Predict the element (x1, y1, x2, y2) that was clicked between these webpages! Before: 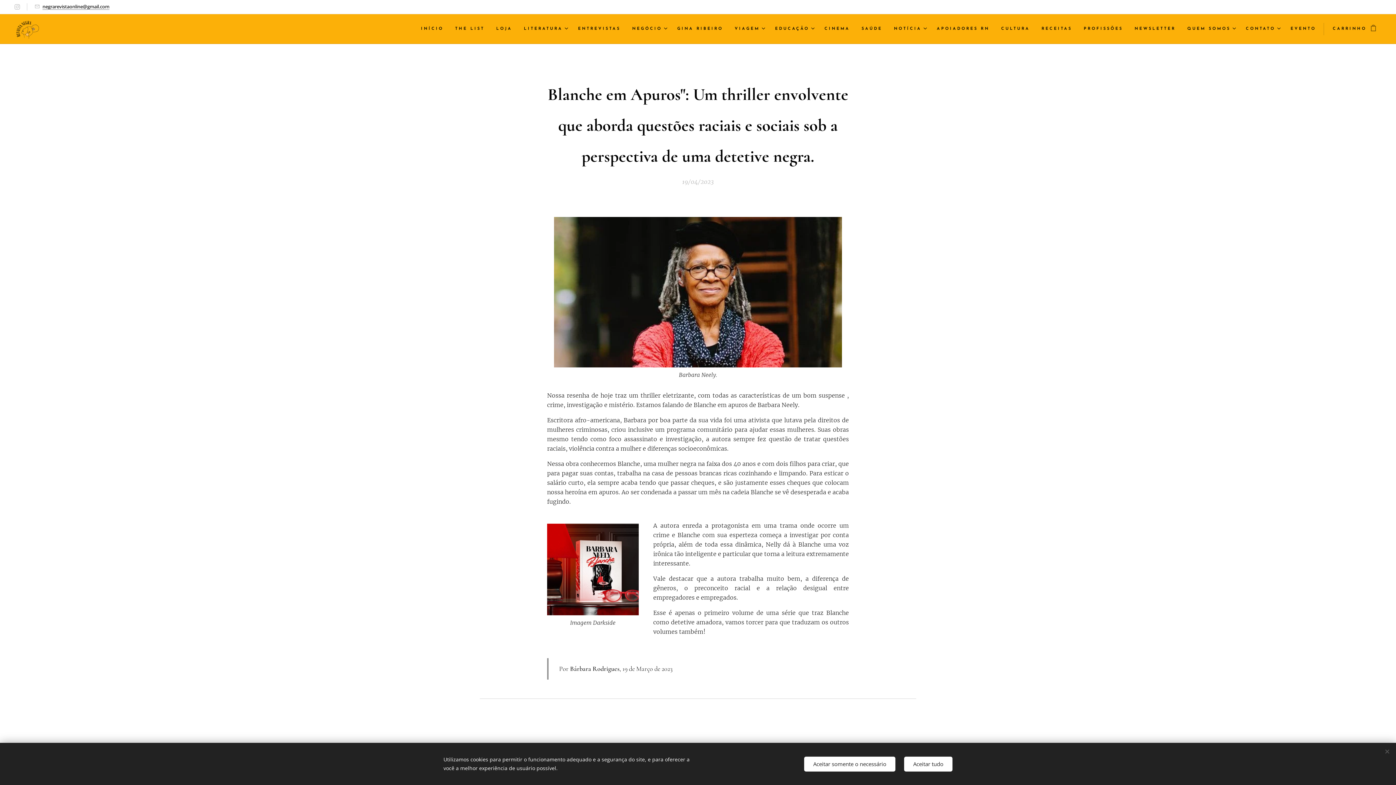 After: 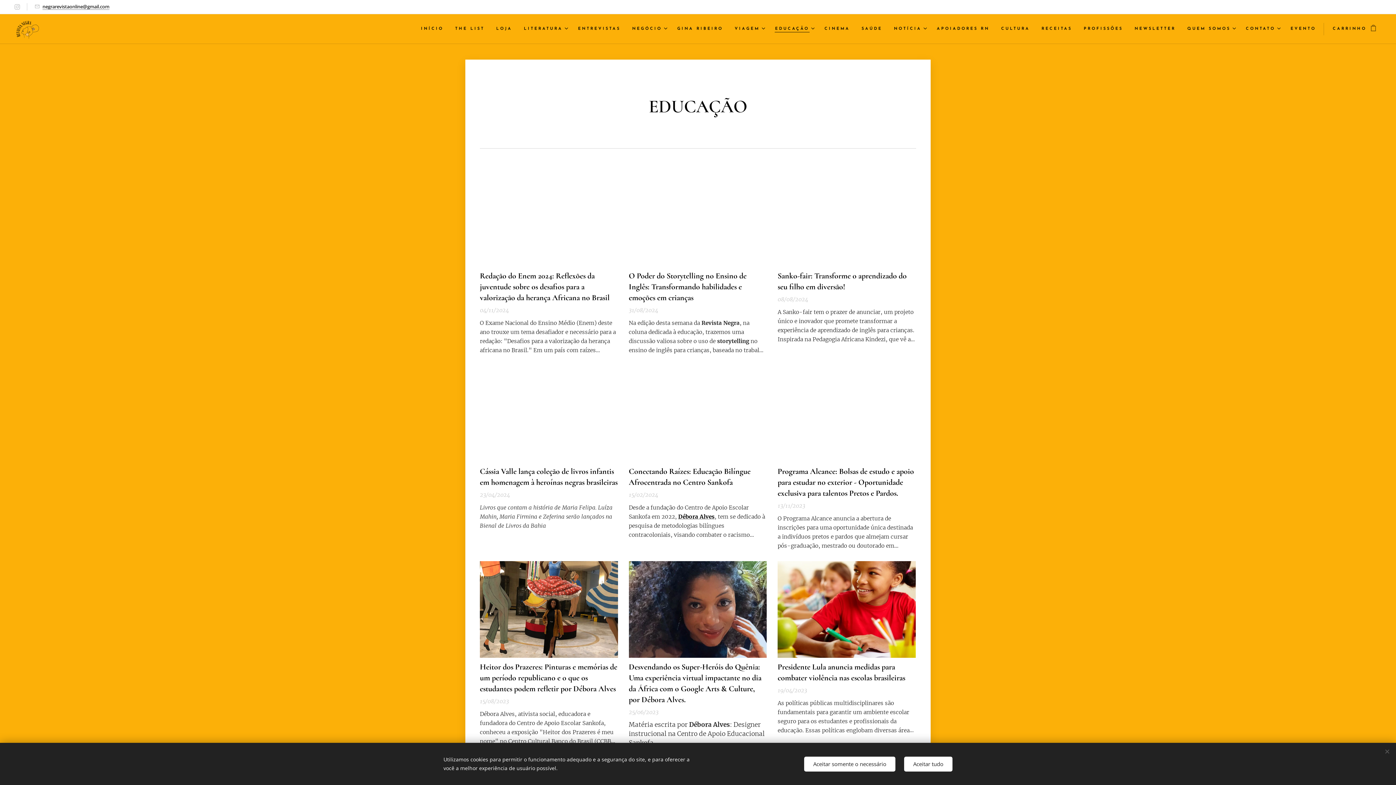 Action: label: EDUCAÇÃO bbox: (769, 20, 818, 38)